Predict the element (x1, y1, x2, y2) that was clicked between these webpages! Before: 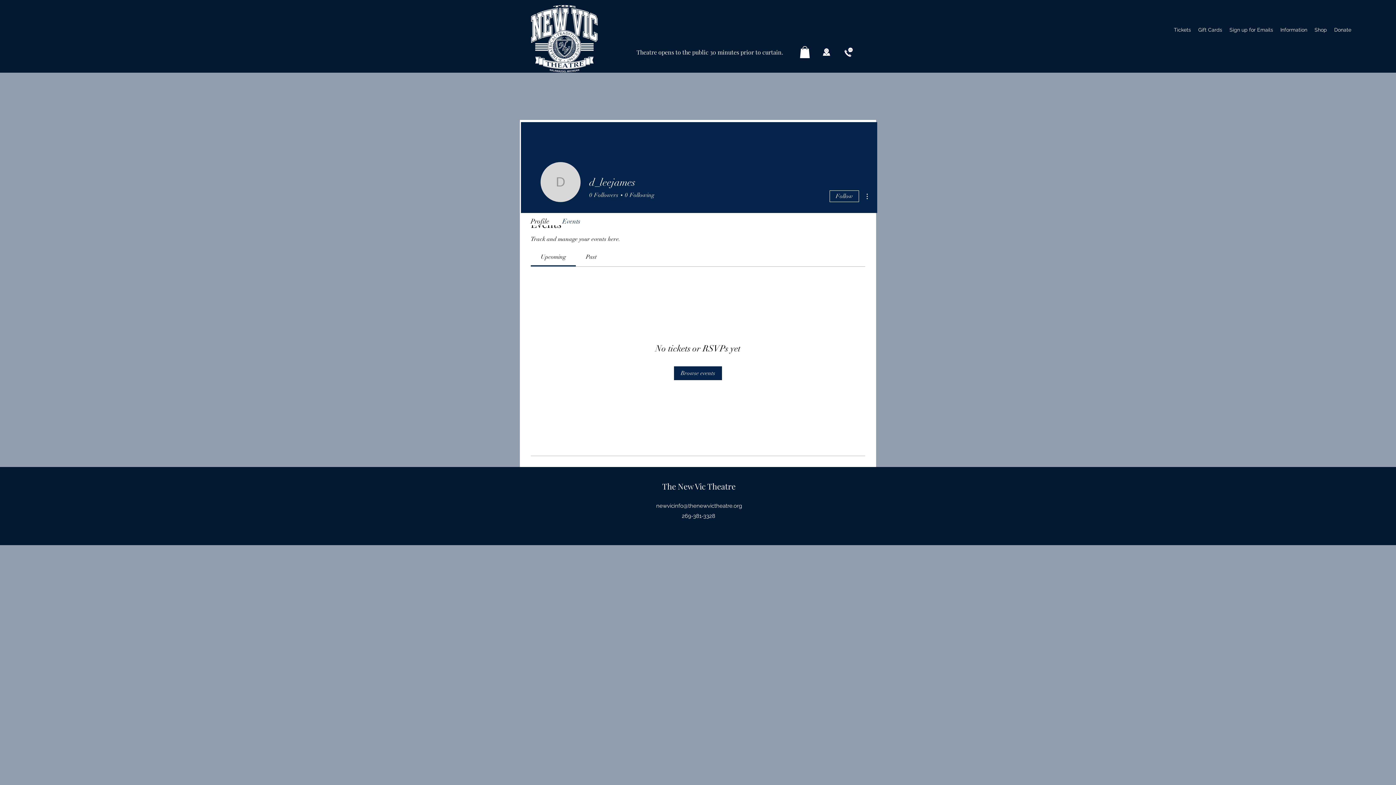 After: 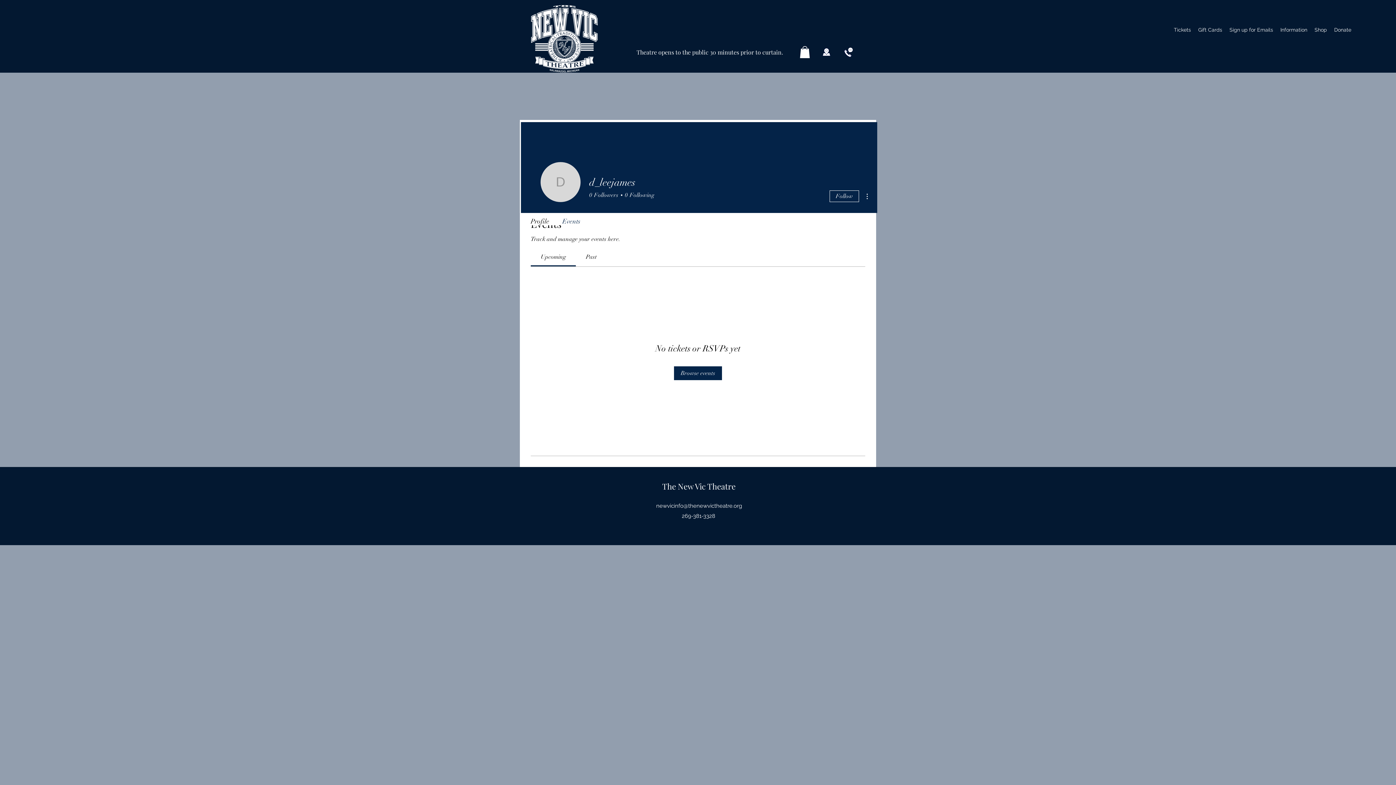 Action: bbox: (862, 192, 871, 200)